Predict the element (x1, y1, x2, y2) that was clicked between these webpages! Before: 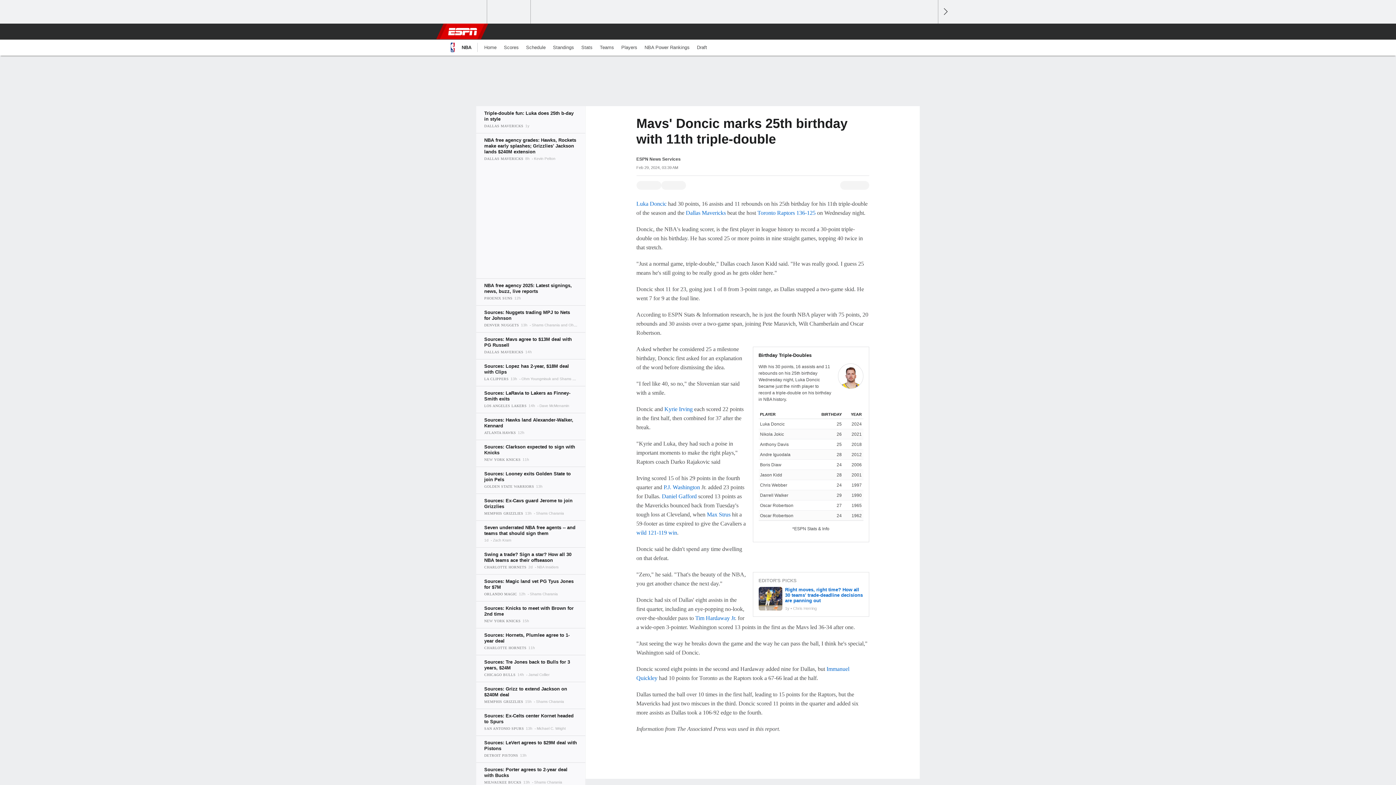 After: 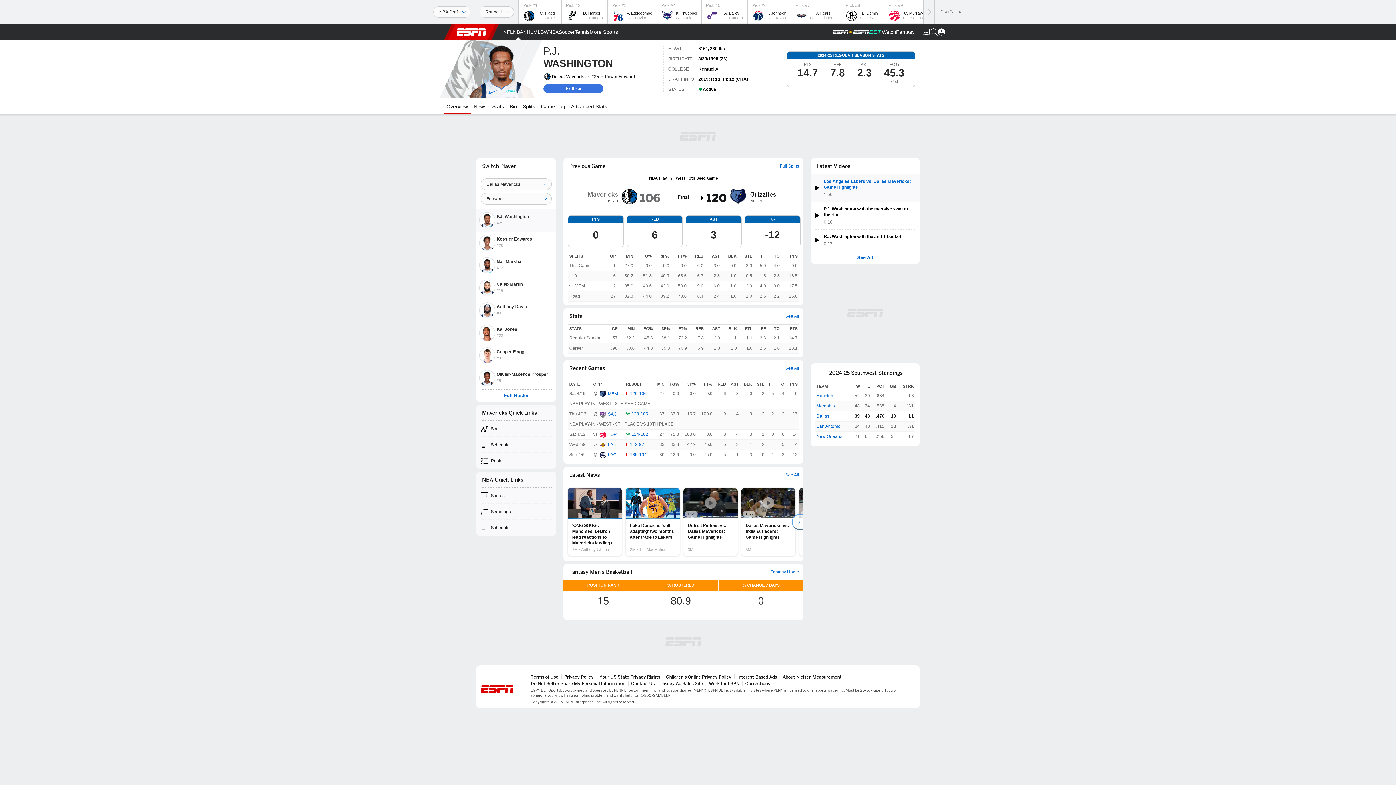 Action: label: P.J. Washington bbox: (663, 484, 700, 490)